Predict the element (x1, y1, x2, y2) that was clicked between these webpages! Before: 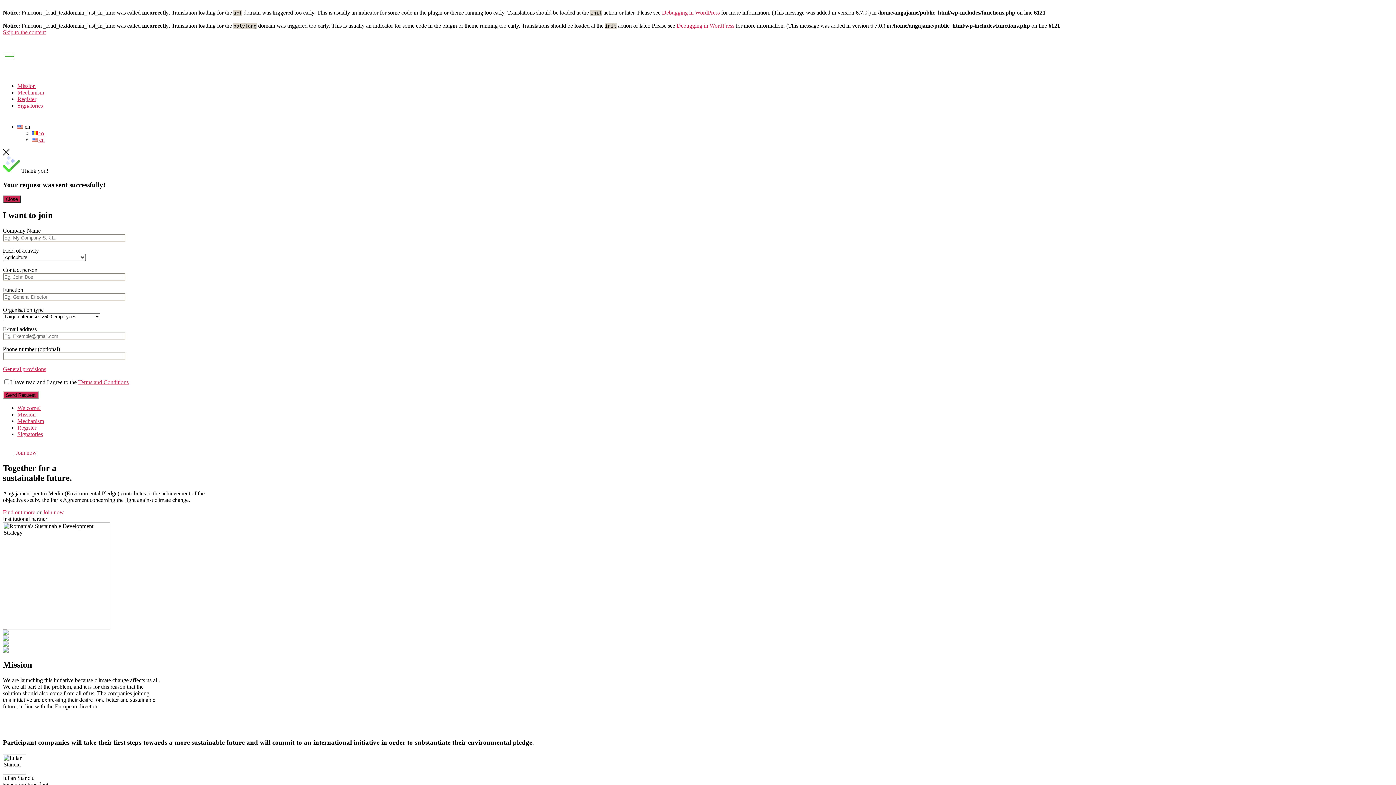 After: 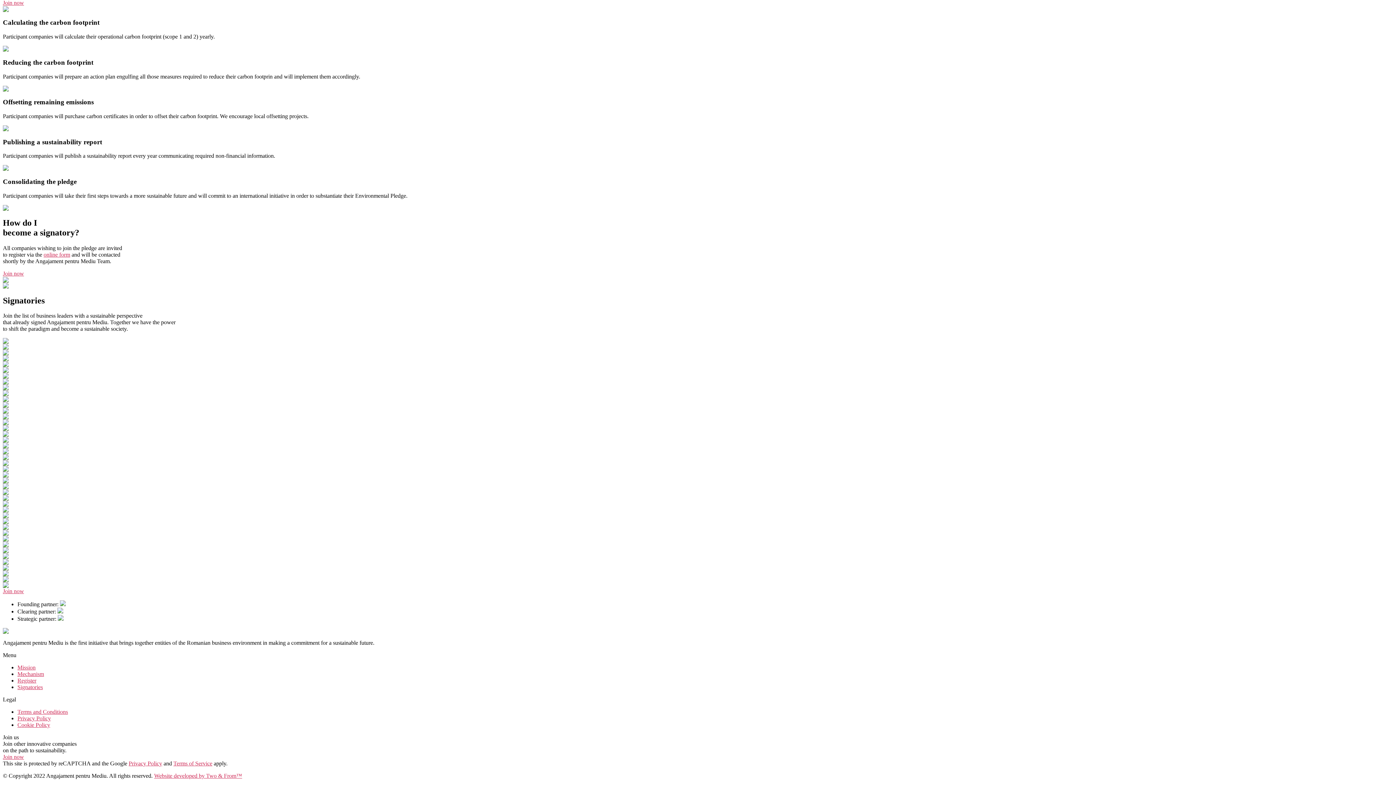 Action: label: Register bbox: (17, 424, 36, 431)